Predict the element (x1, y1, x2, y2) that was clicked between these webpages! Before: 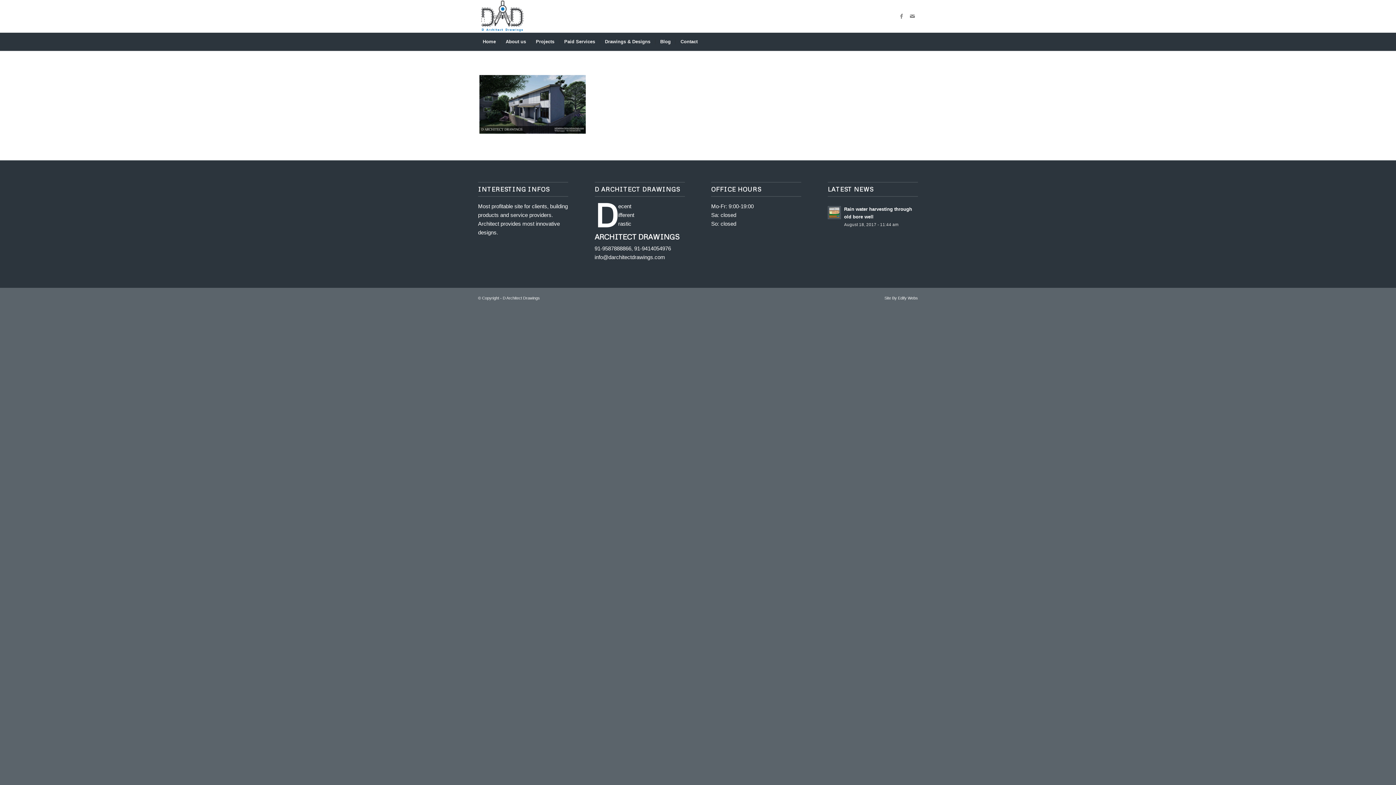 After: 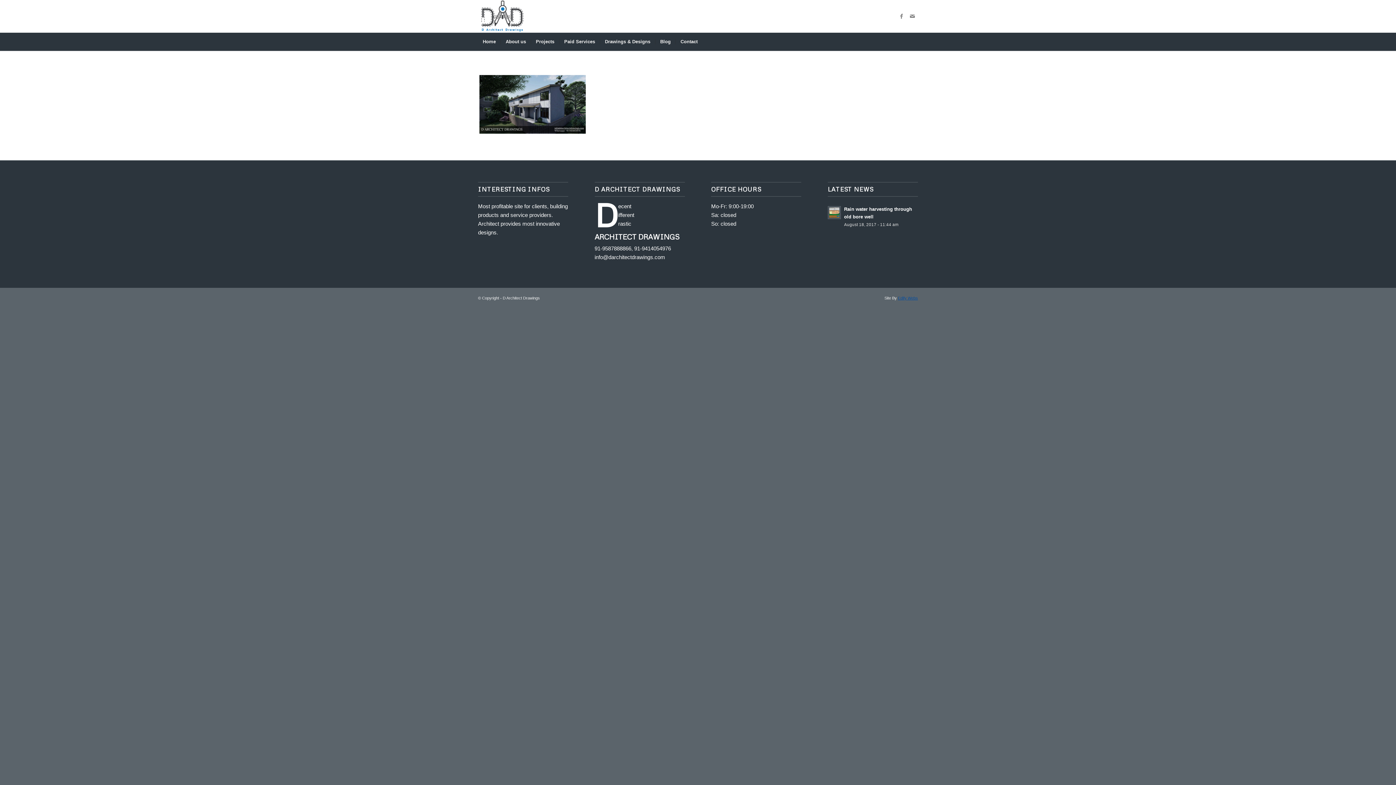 Action: label: Edify Webs bbox: (898, 296, 918, 300)